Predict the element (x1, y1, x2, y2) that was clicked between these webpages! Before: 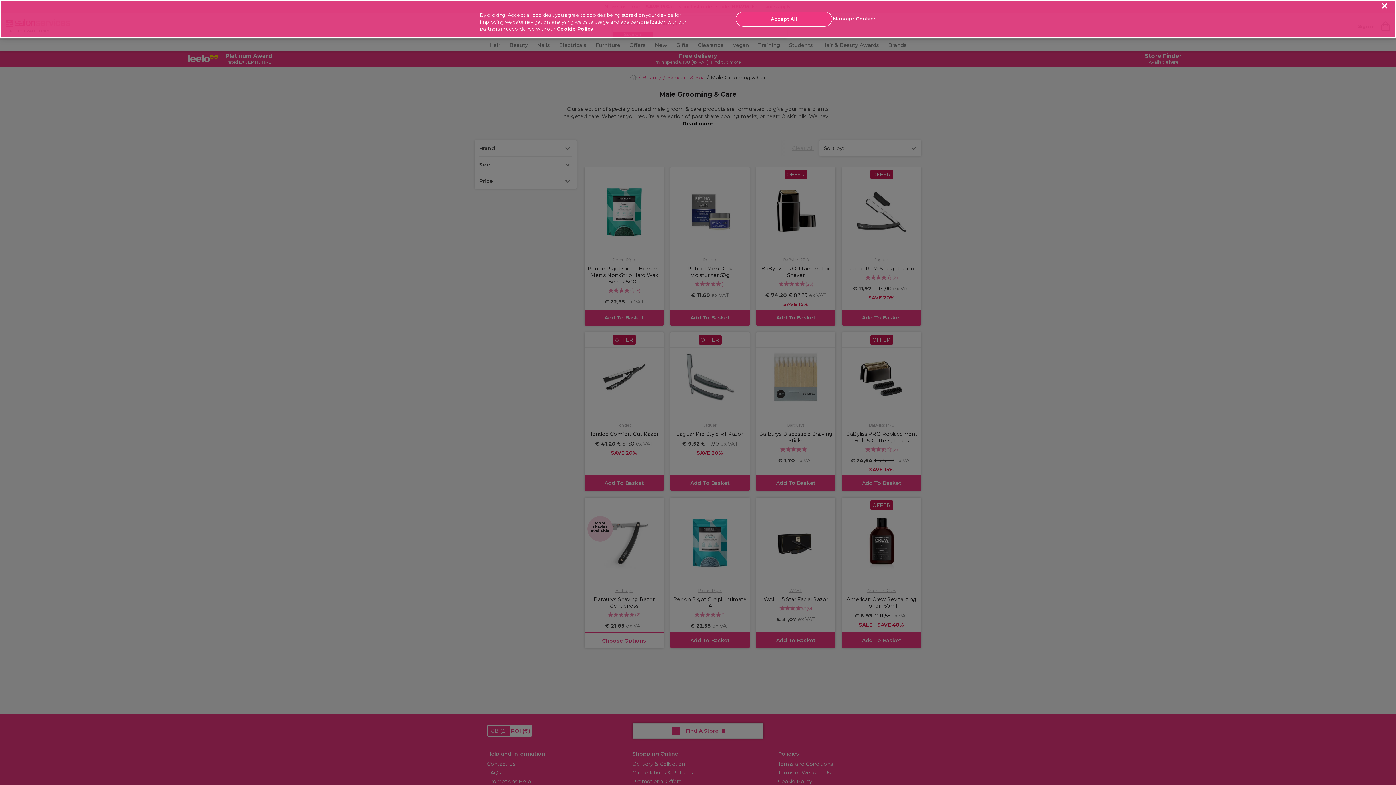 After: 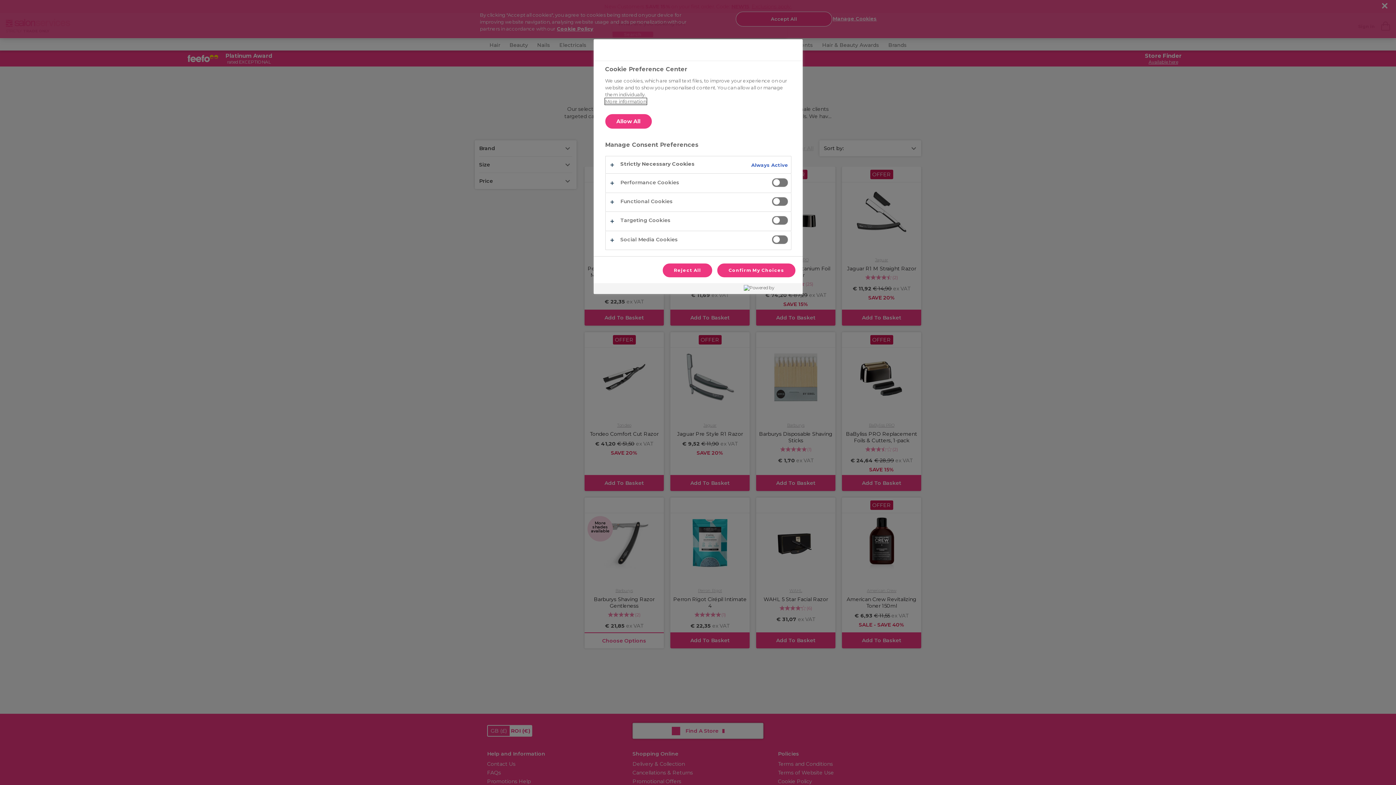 Action: bbox: (832, 11, 877, 25) label: Manage Cookies